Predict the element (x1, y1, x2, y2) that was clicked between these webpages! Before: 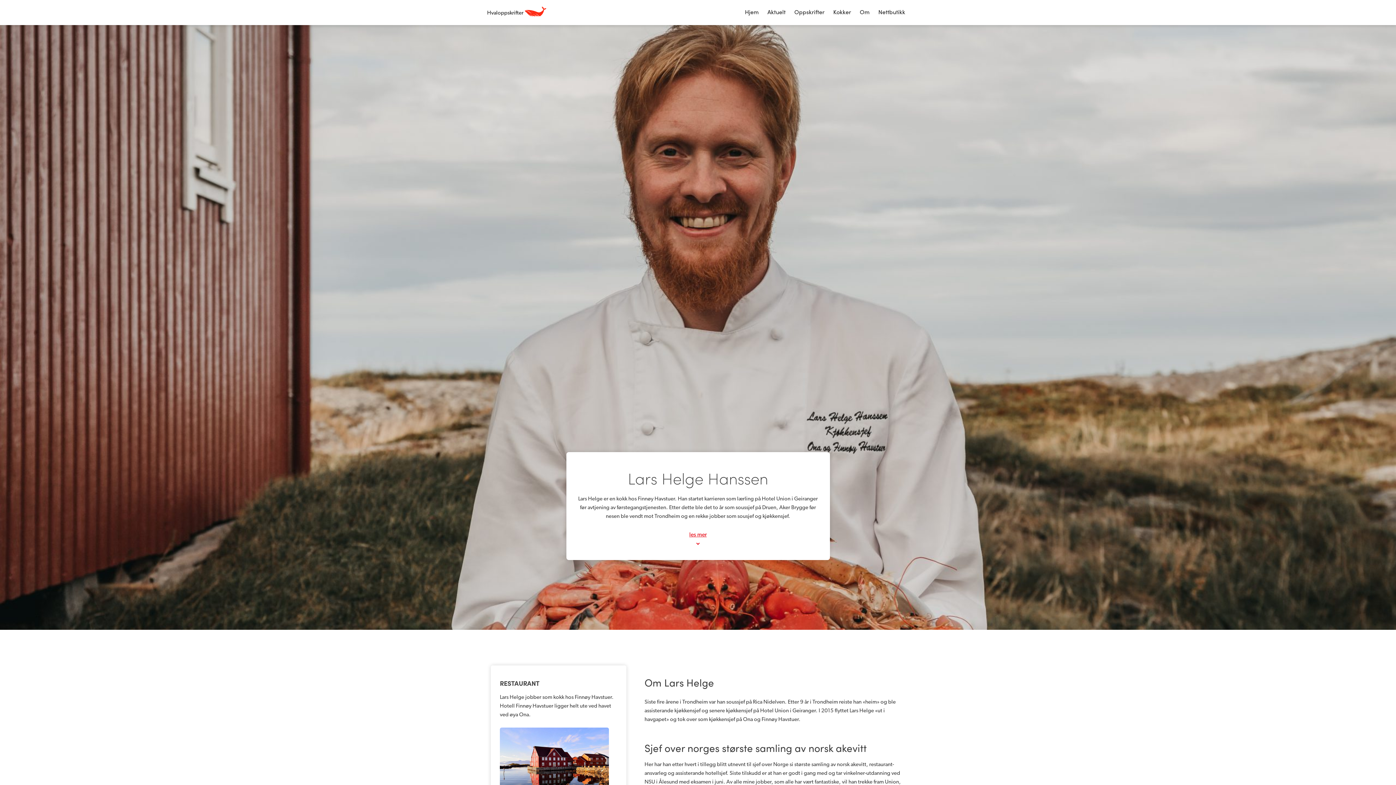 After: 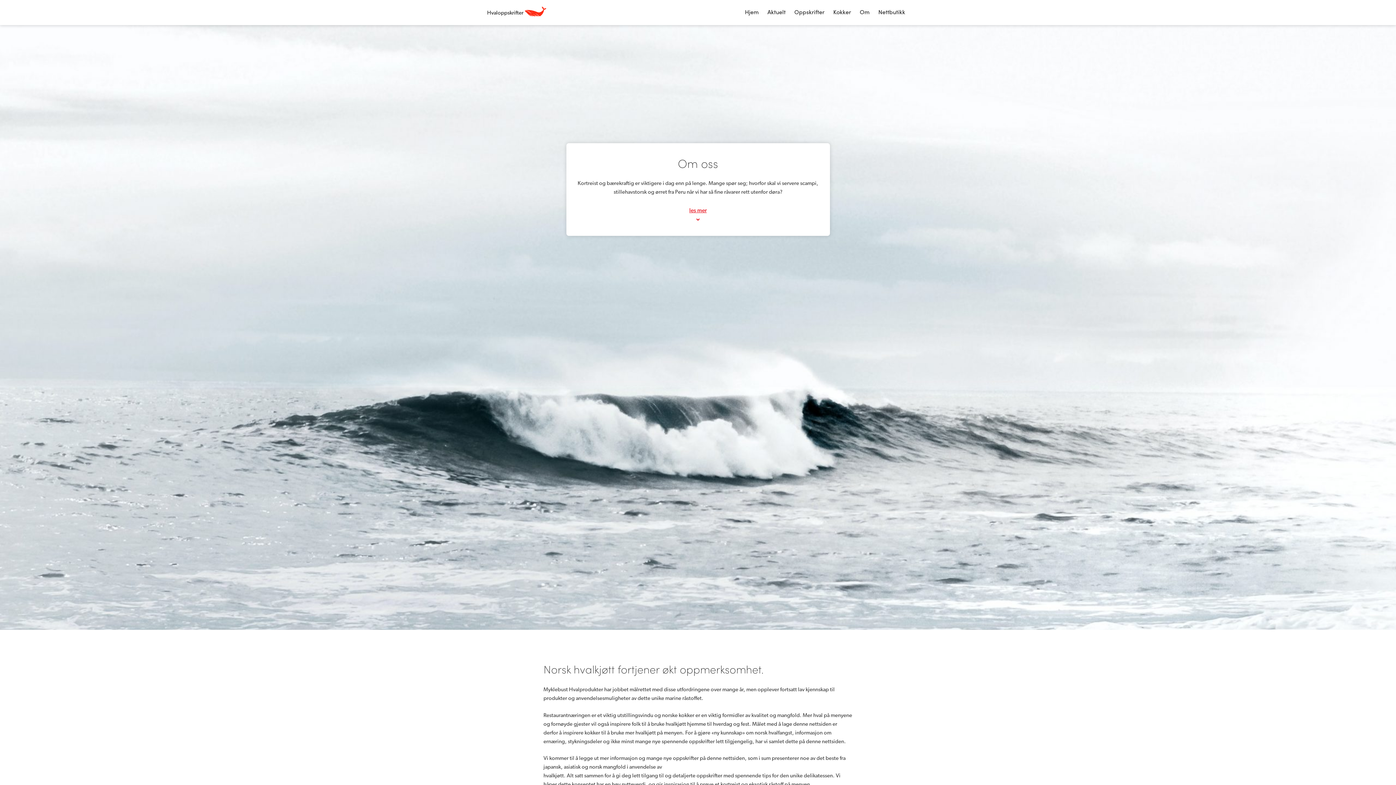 Action: label: Om bbox: (860, 7, 869, 15)